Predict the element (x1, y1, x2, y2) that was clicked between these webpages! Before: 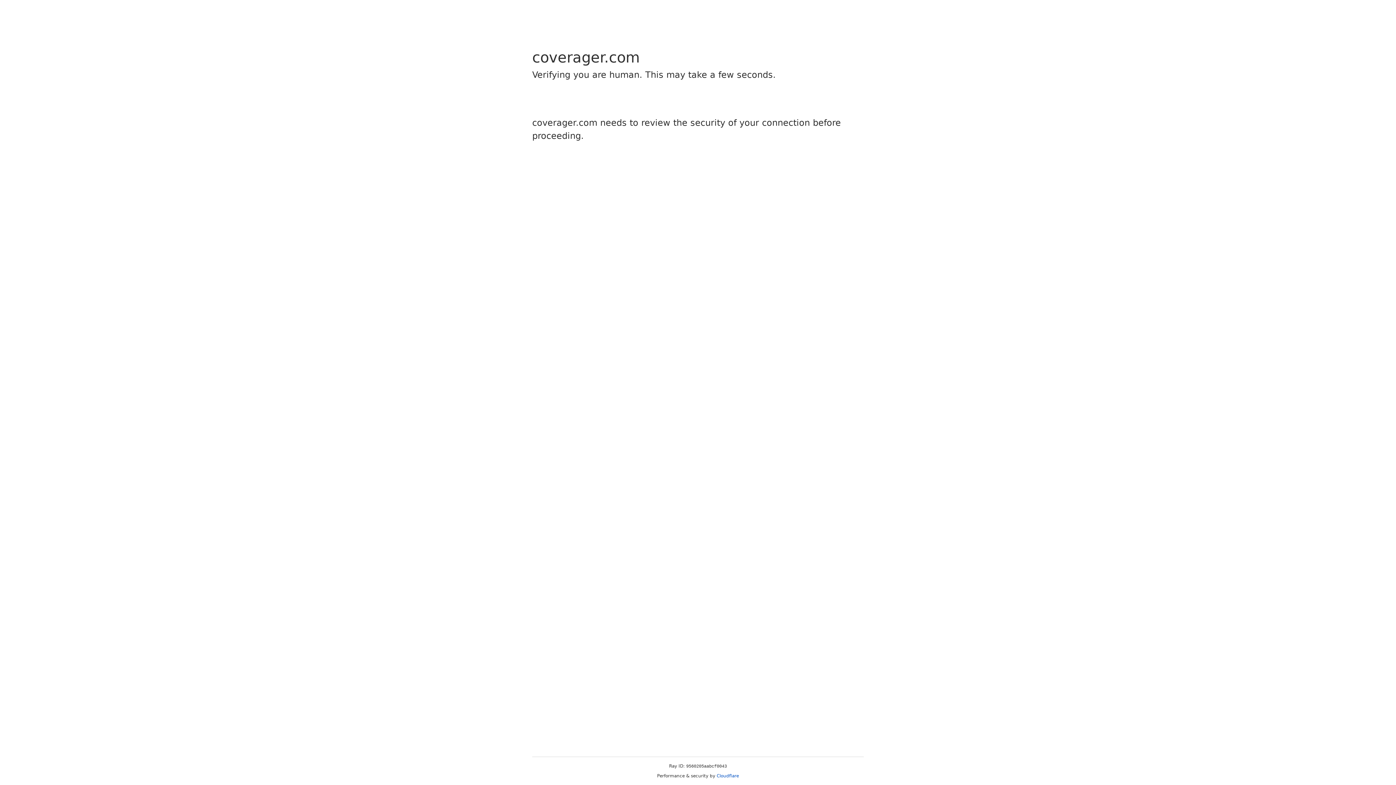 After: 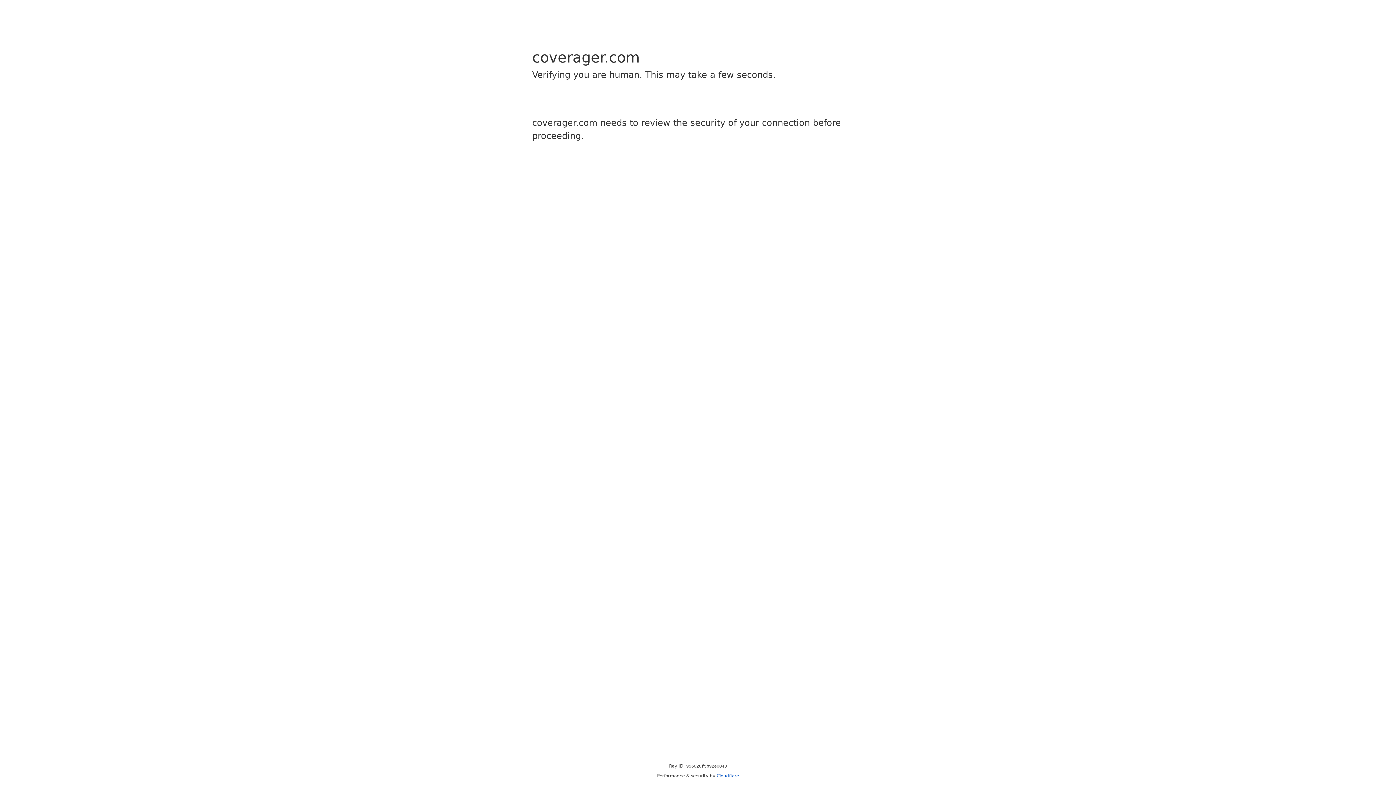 Action: label: Cloudflare bbox: (716, 773, 739, 778)